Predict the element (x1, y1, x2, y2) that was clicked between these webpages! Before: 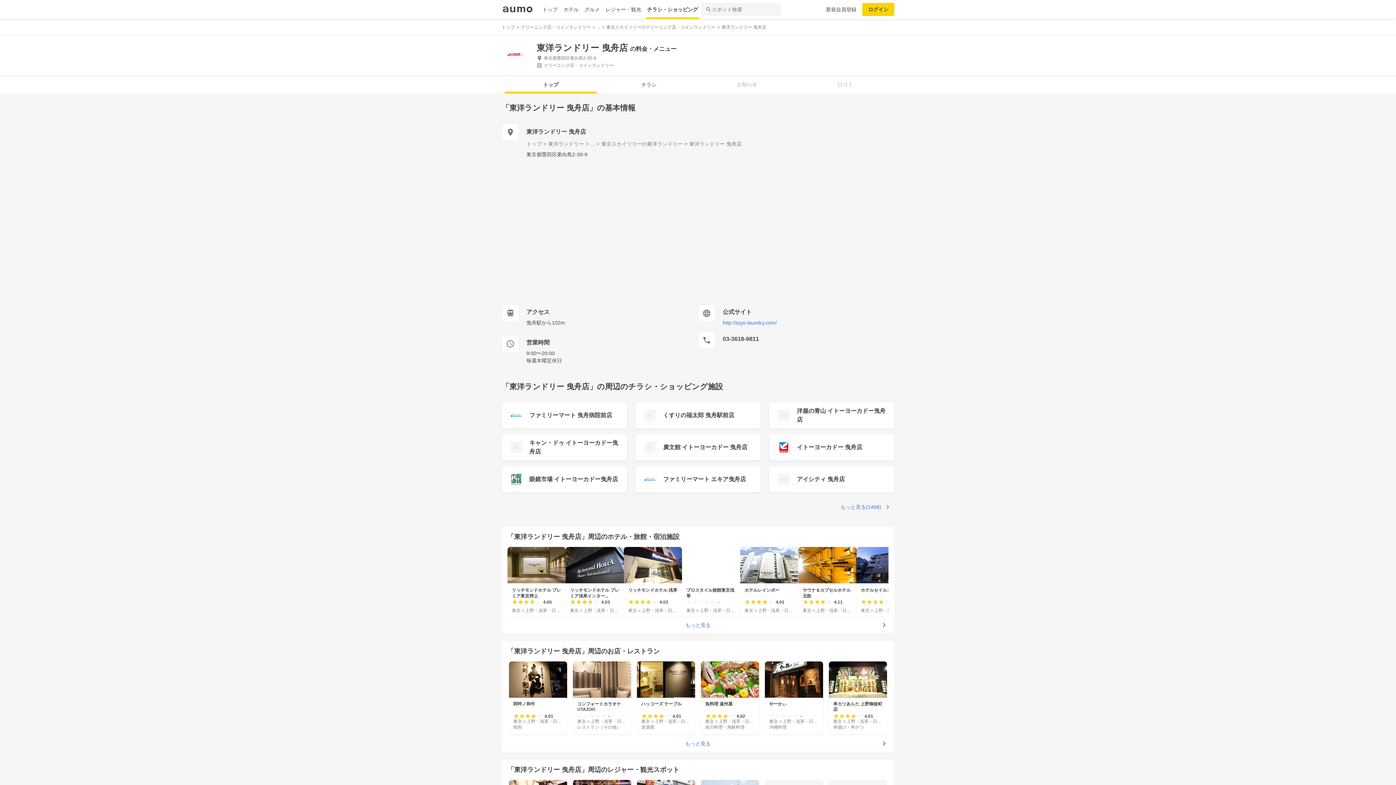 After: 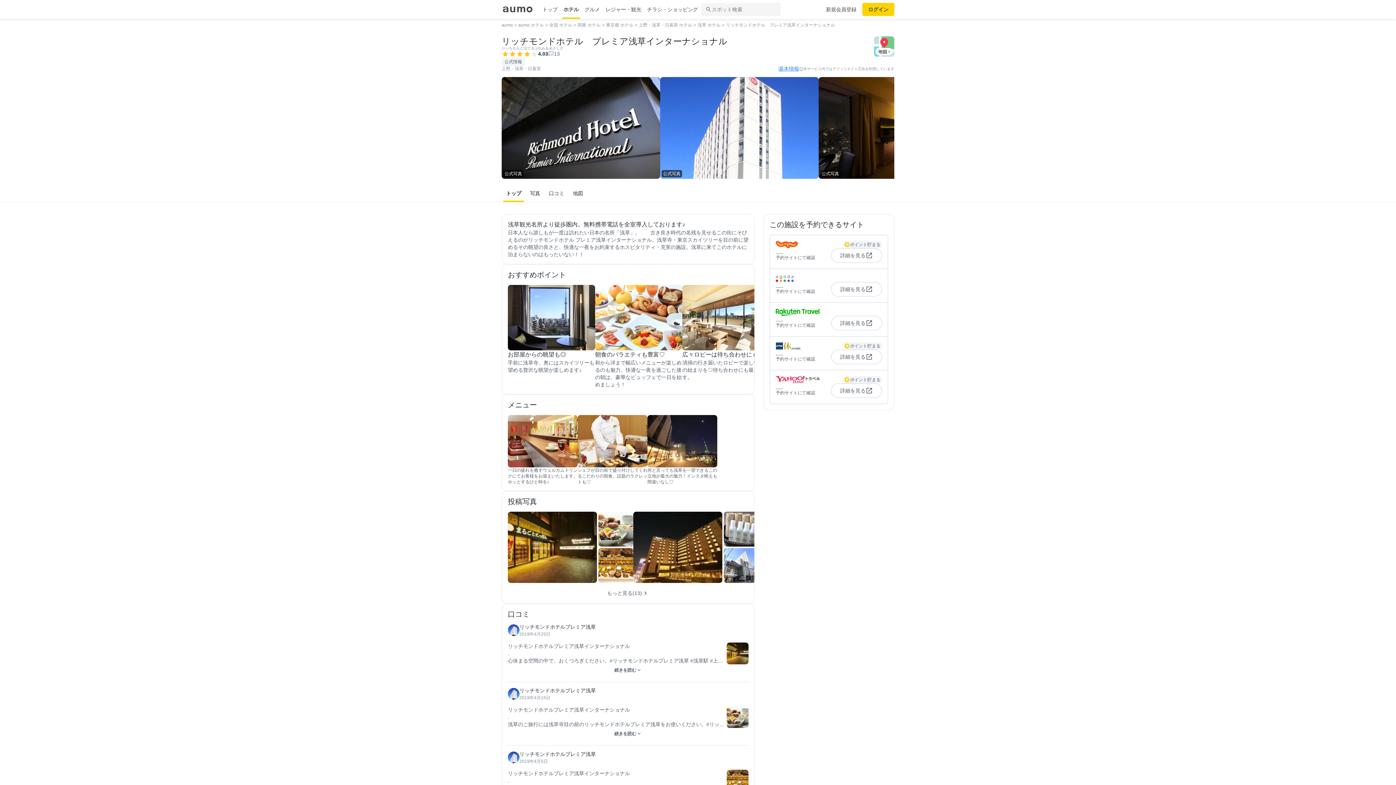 Action: bbox: (565, 547, 624, 616) label: リッチモンドホテル プレミア浅草インター...

4.03

東京 > 上野・浅草・日暮里